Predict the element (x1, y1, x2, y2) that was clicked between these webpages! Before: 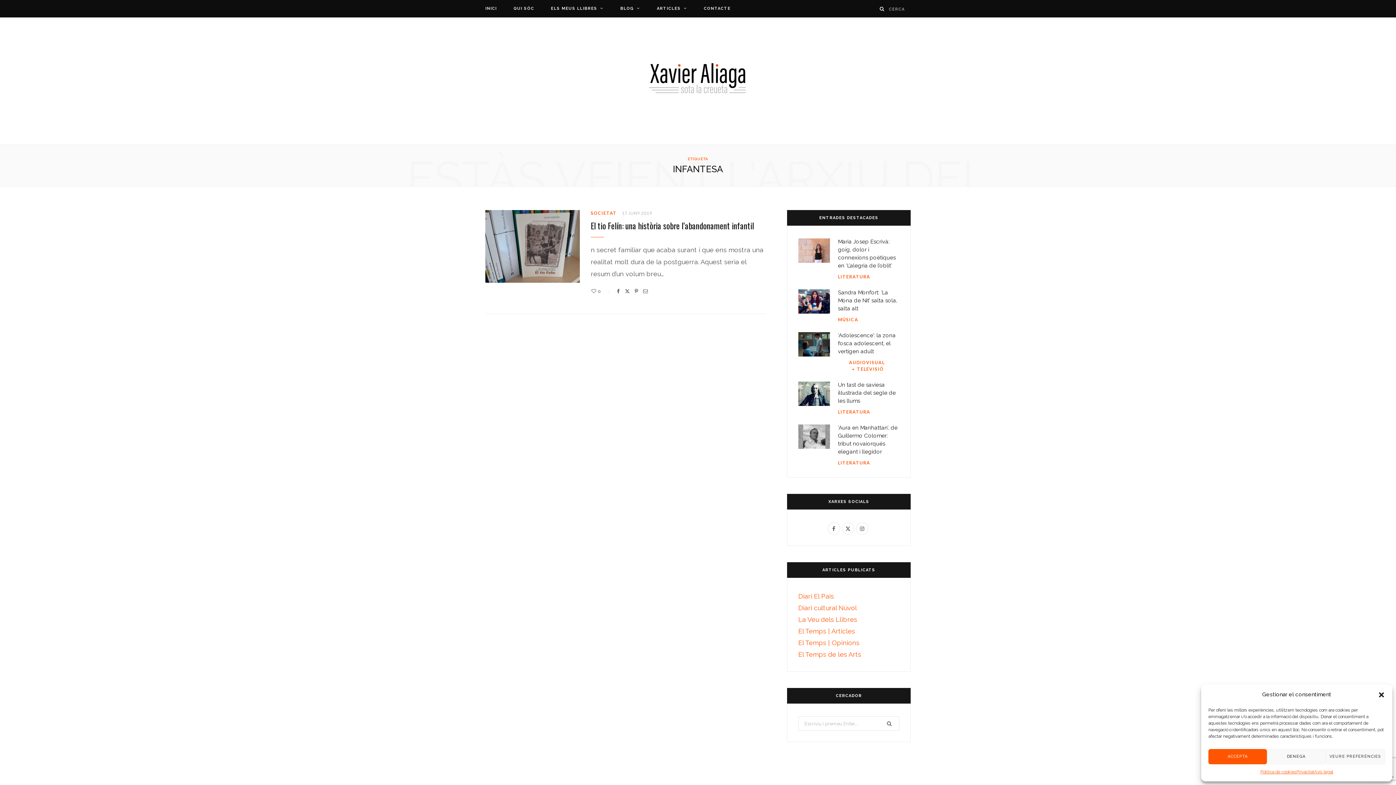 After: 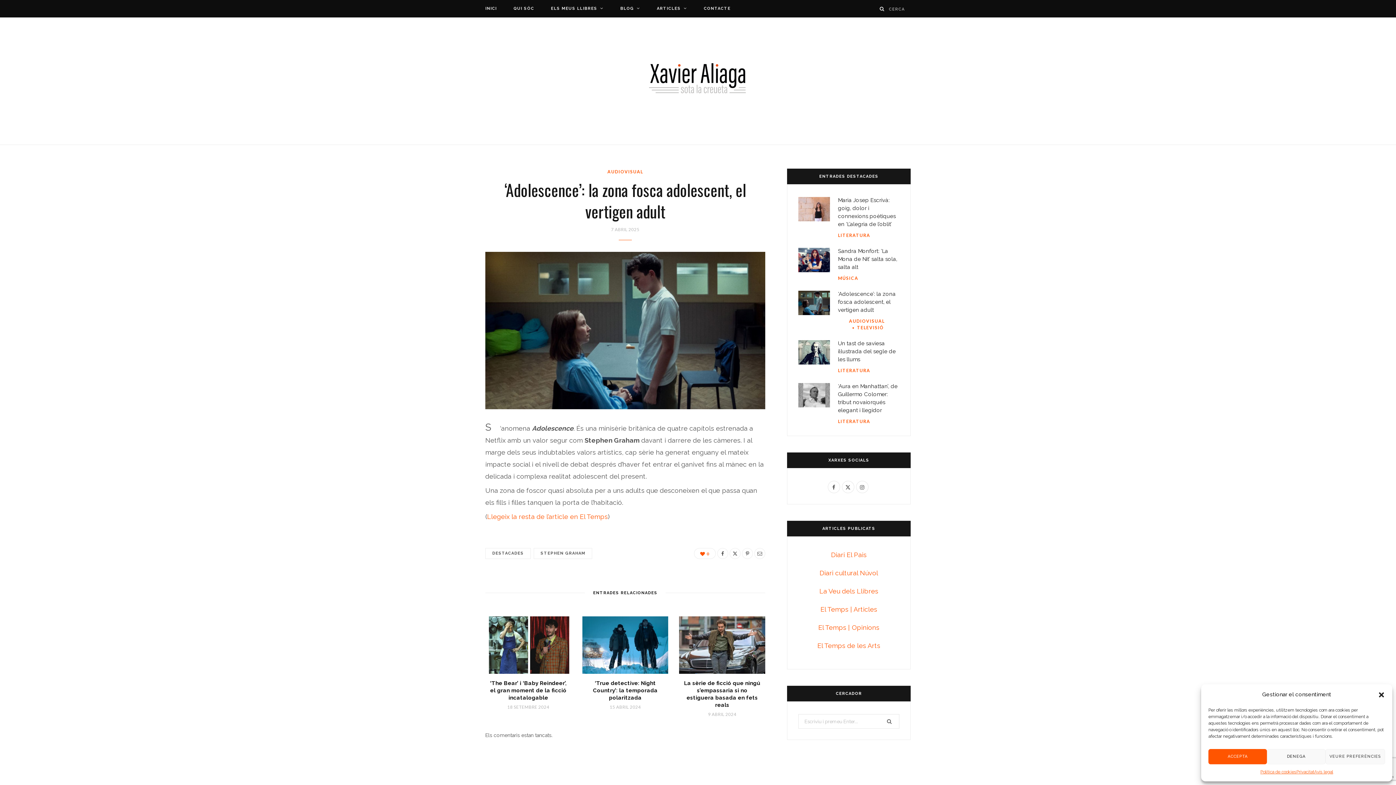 Action: bbox: (798, 332, 830, 356)